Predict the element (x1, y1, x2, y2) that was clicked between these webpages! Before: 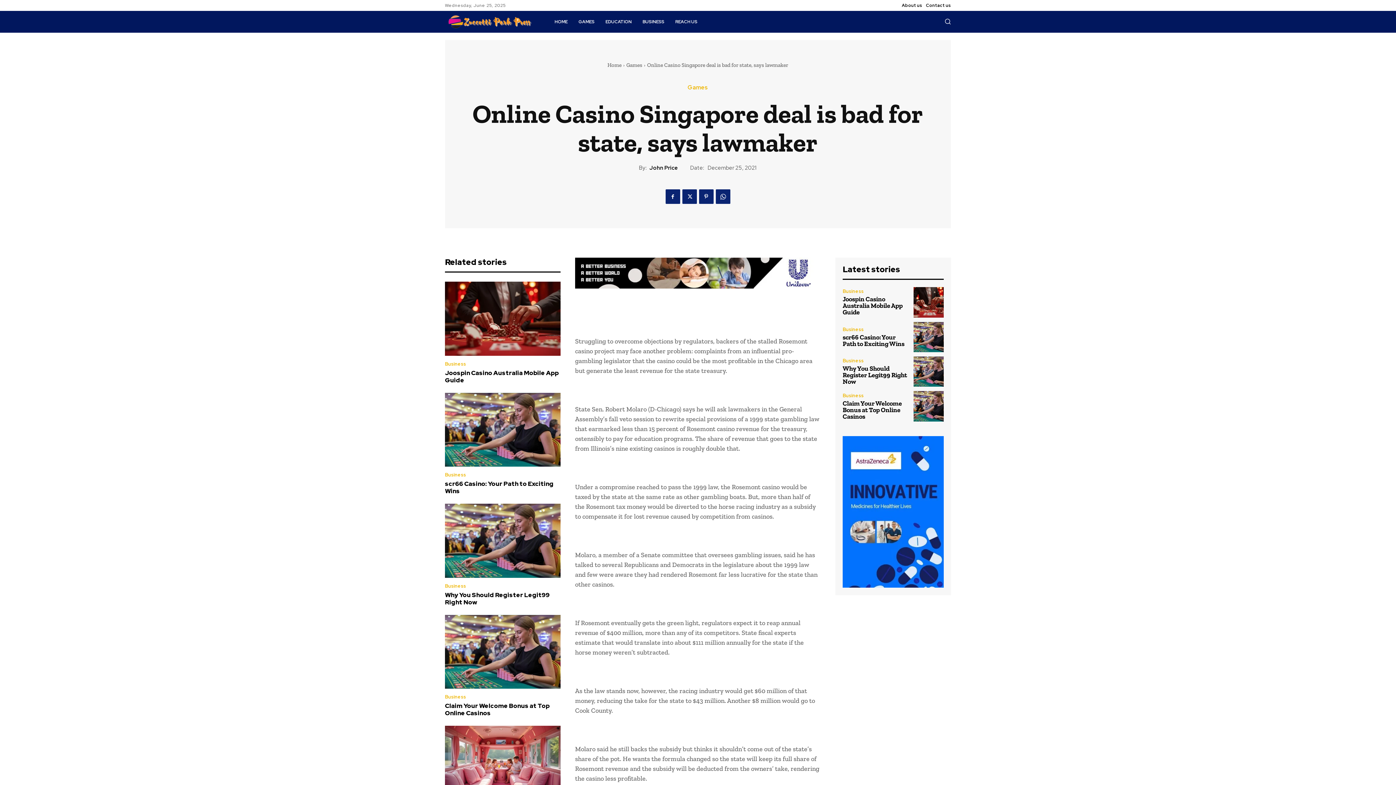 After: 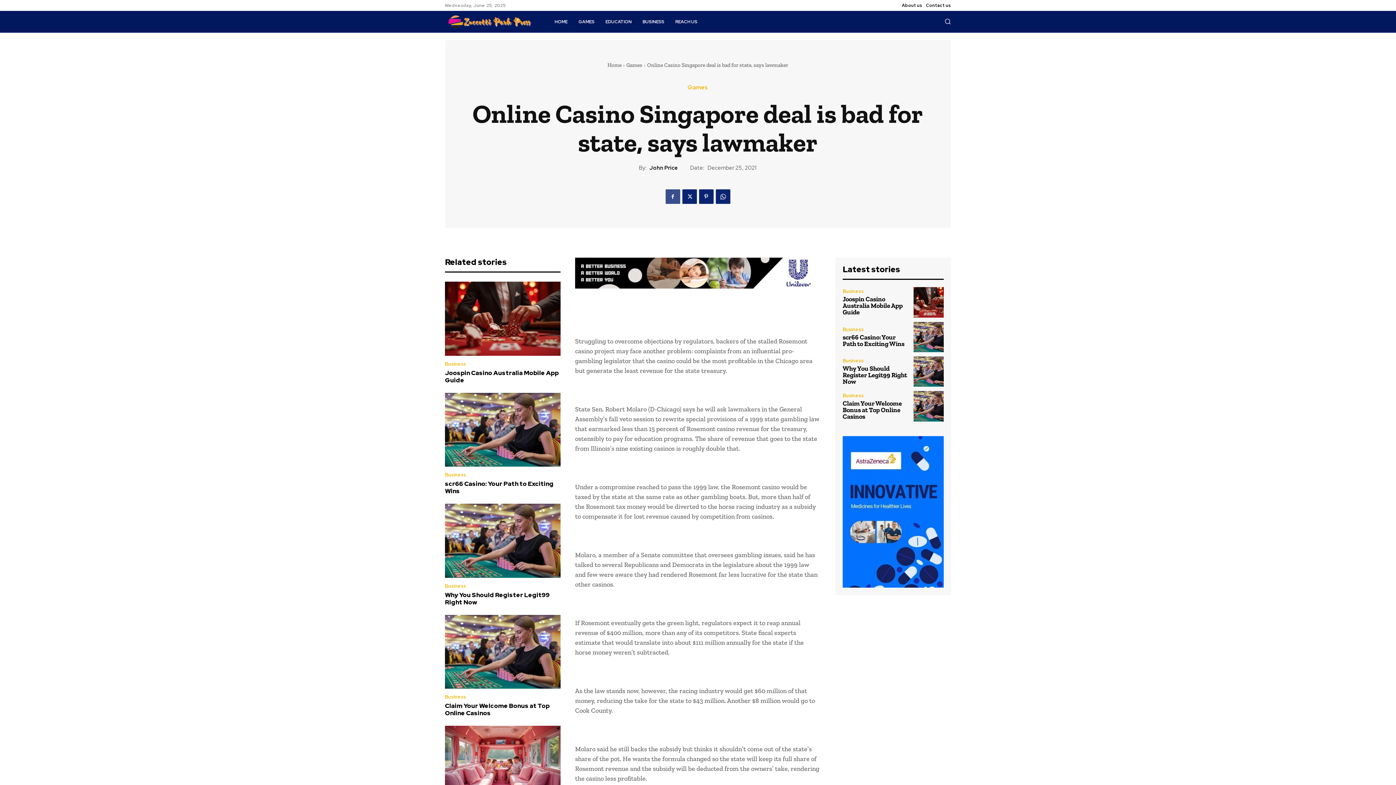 Action: bbox: (665, 189, 680, 204)